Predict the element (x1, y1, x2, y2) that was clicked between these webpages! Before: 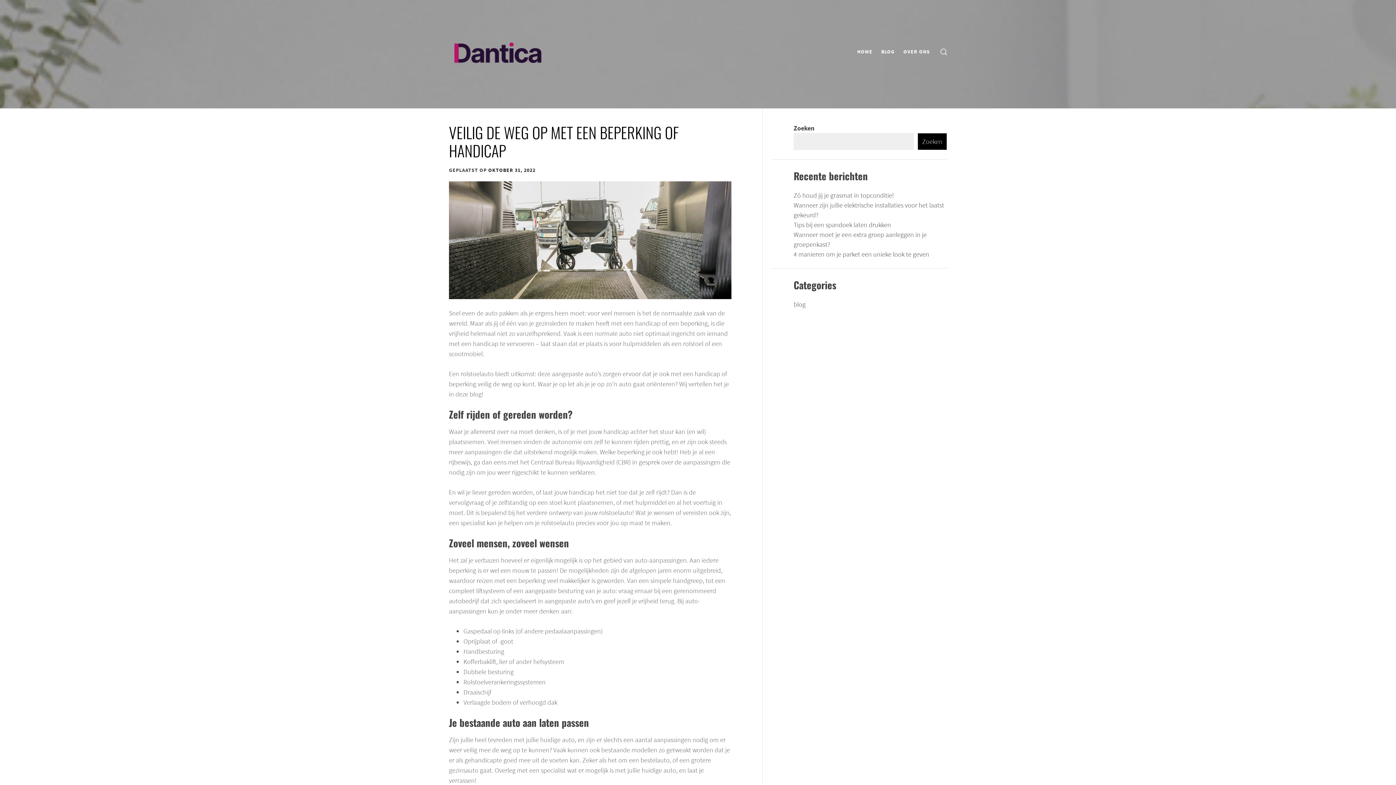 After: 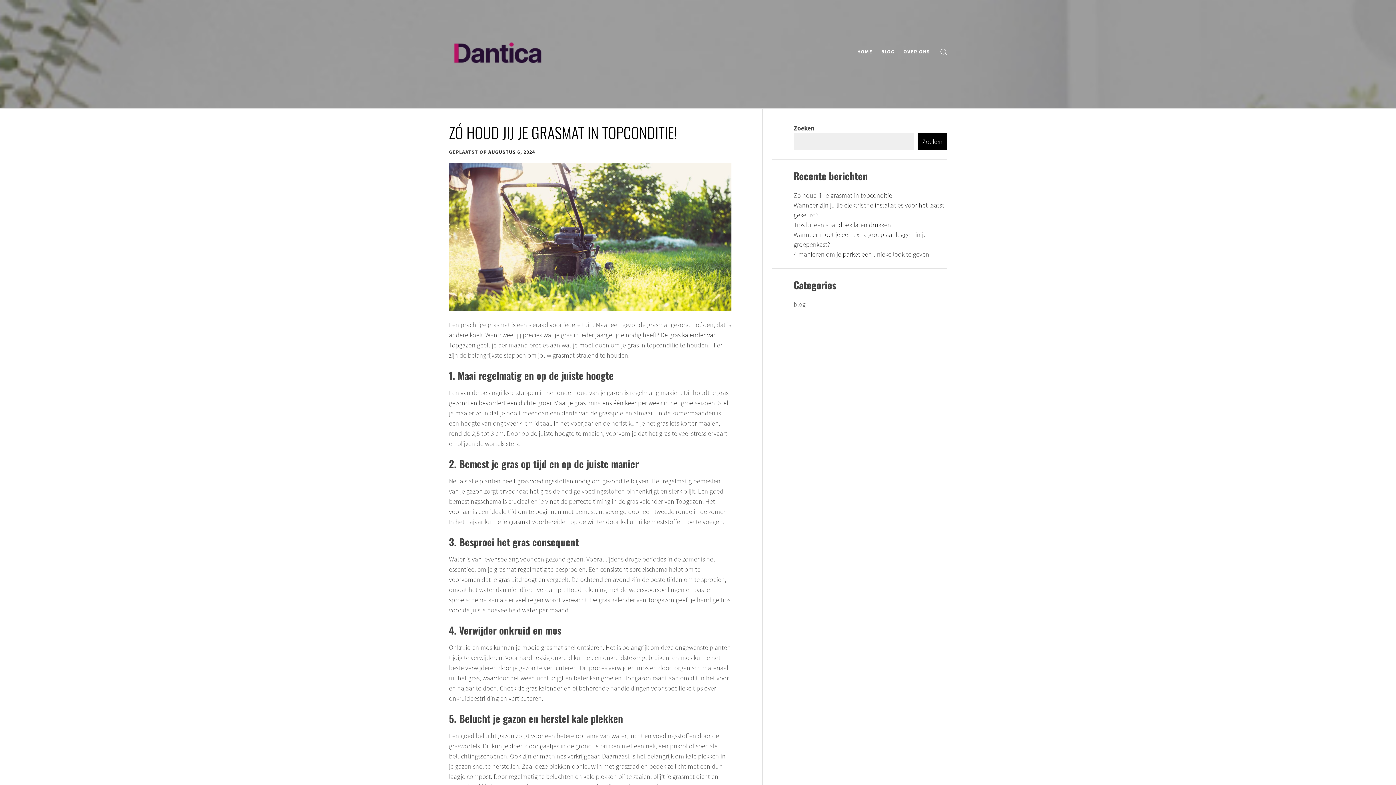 Action: bbox: (793, 191, 894, 199) label: Zó houd jij je grasmat in topconditie!